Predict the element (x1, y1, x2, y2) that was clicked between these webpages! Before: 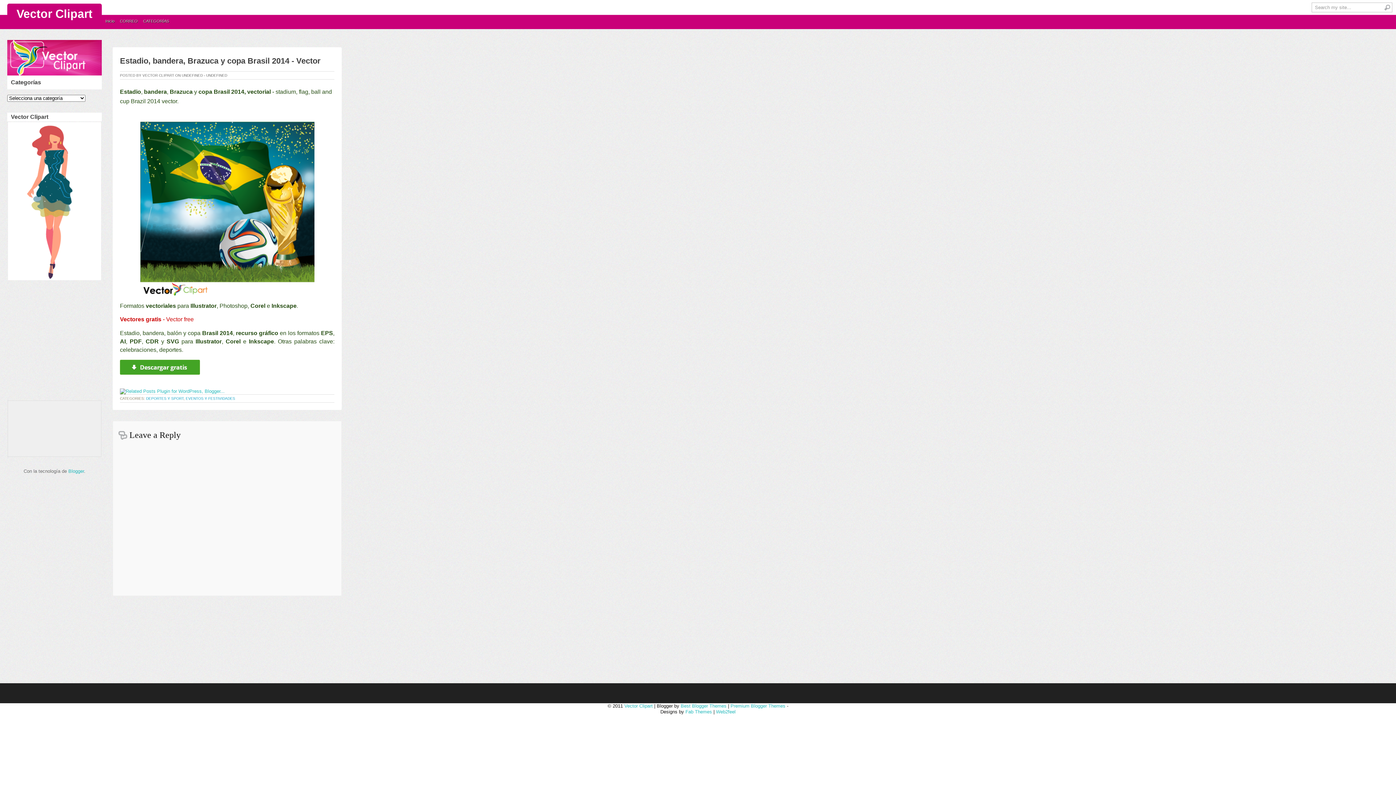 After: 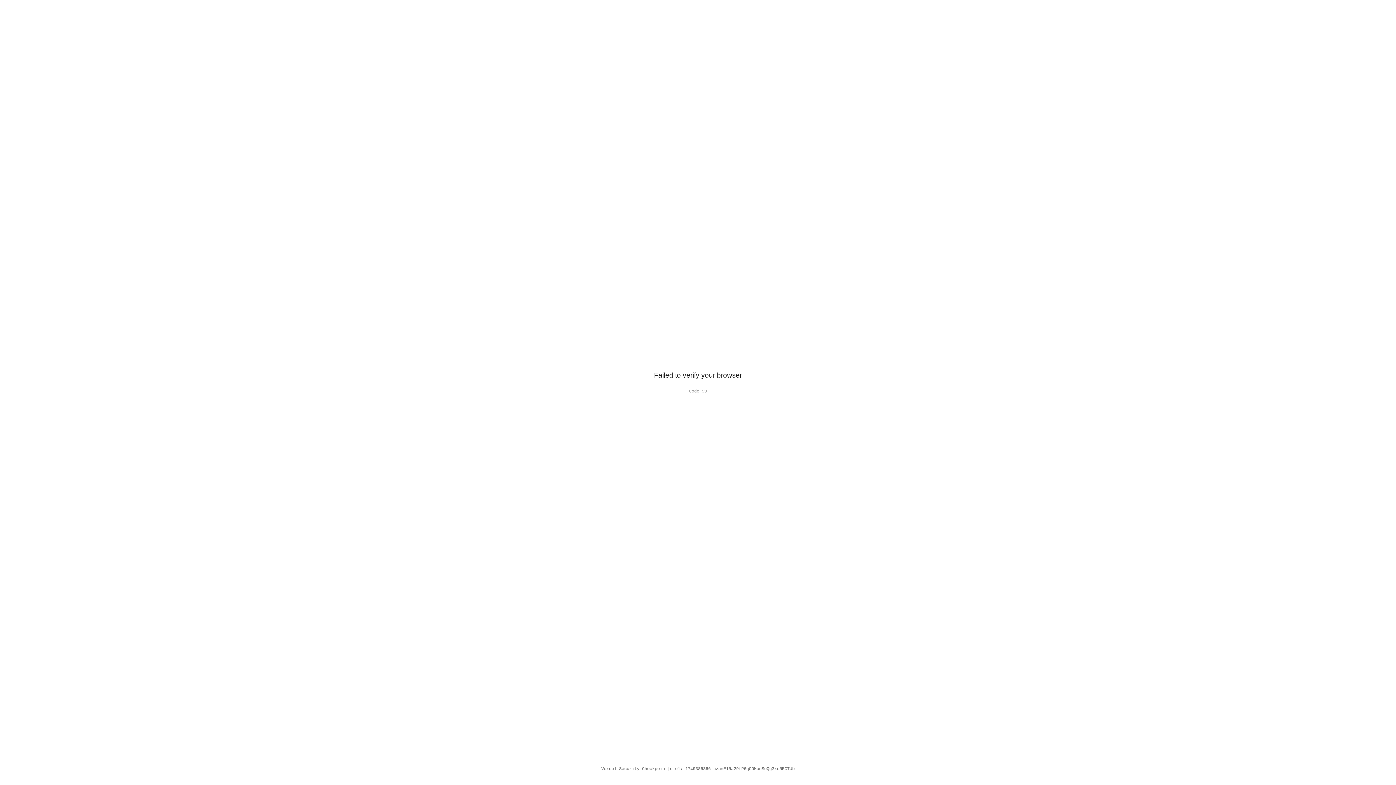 Action: label: Web2feel bbox: (716, 709, 735, 714)